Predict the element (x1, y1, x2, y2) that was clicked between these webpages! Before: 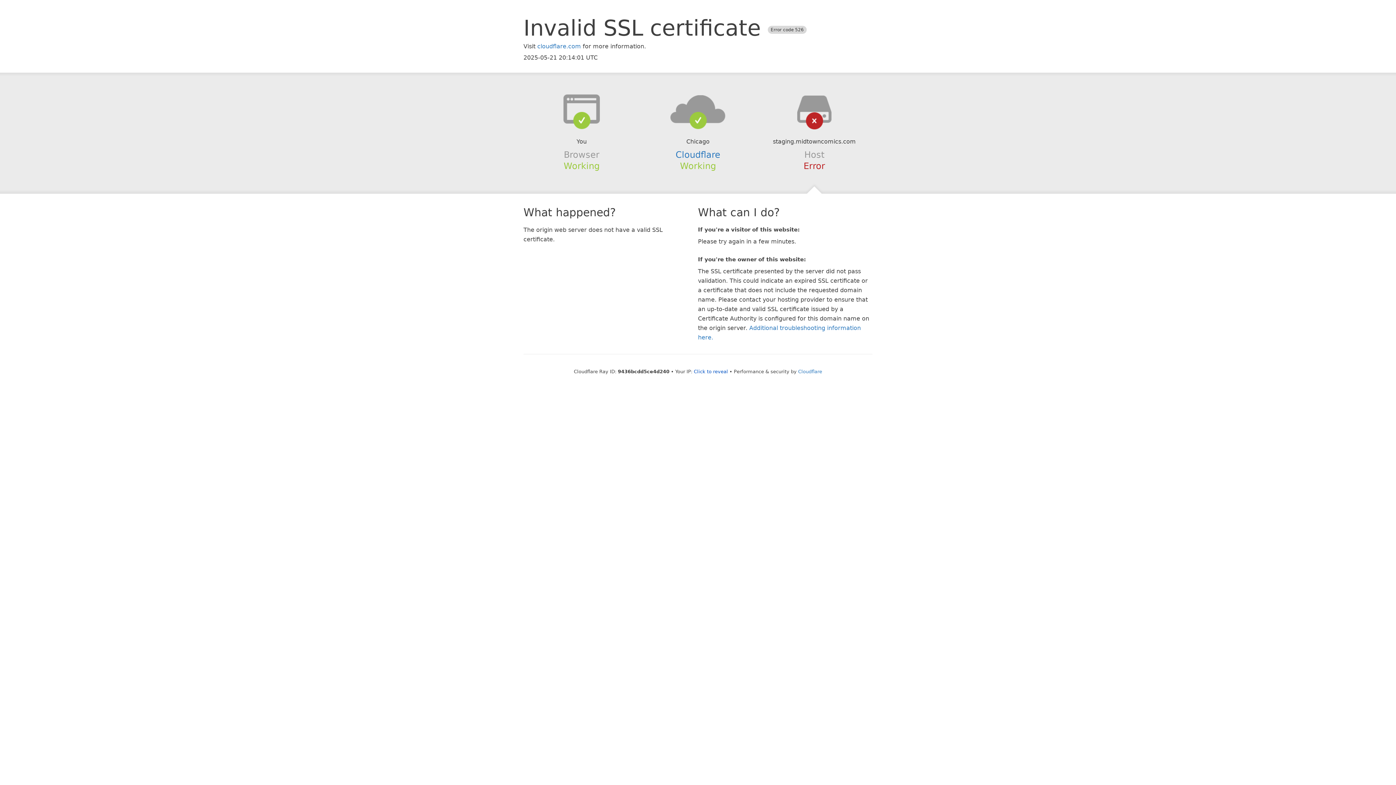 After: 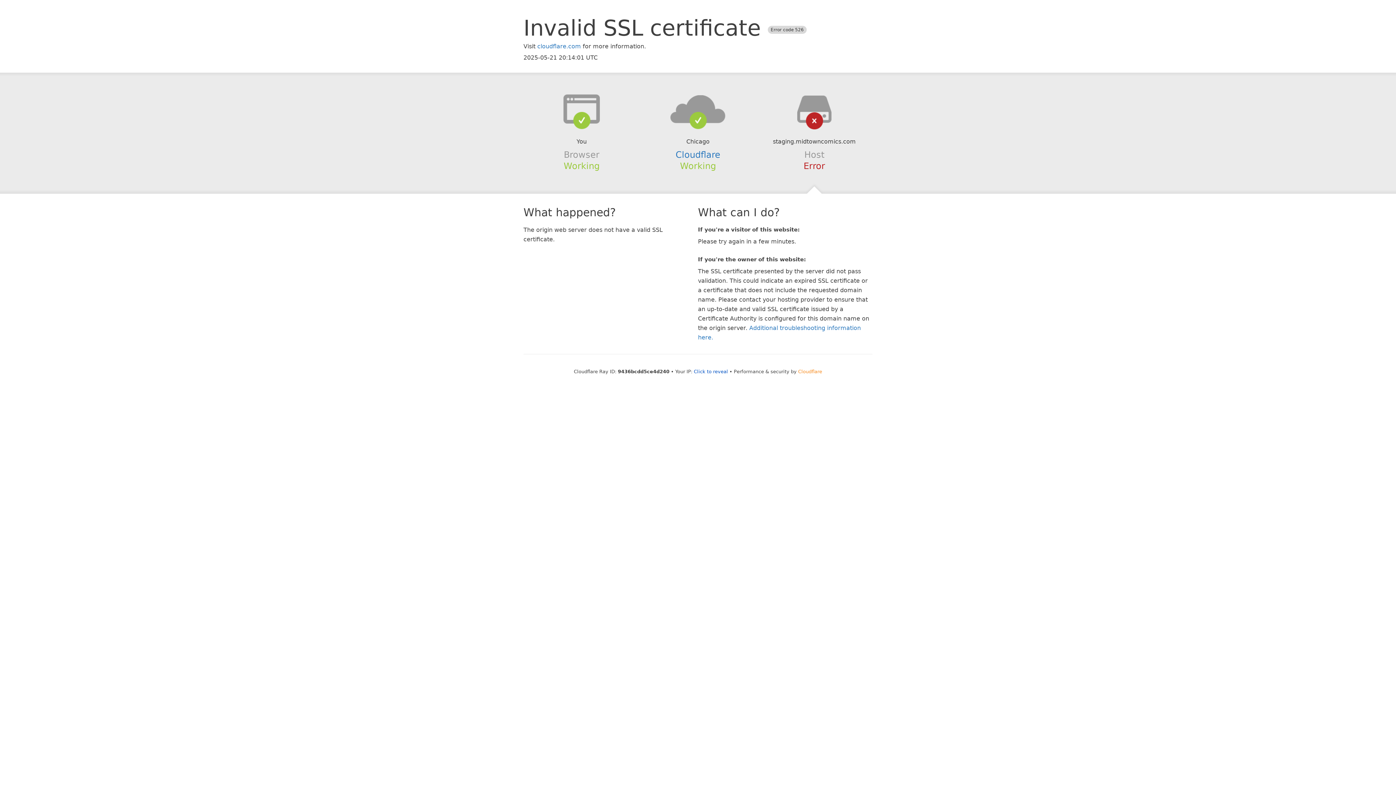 Action: label: Cloudflare bbox: (798, 368, 822, 374)